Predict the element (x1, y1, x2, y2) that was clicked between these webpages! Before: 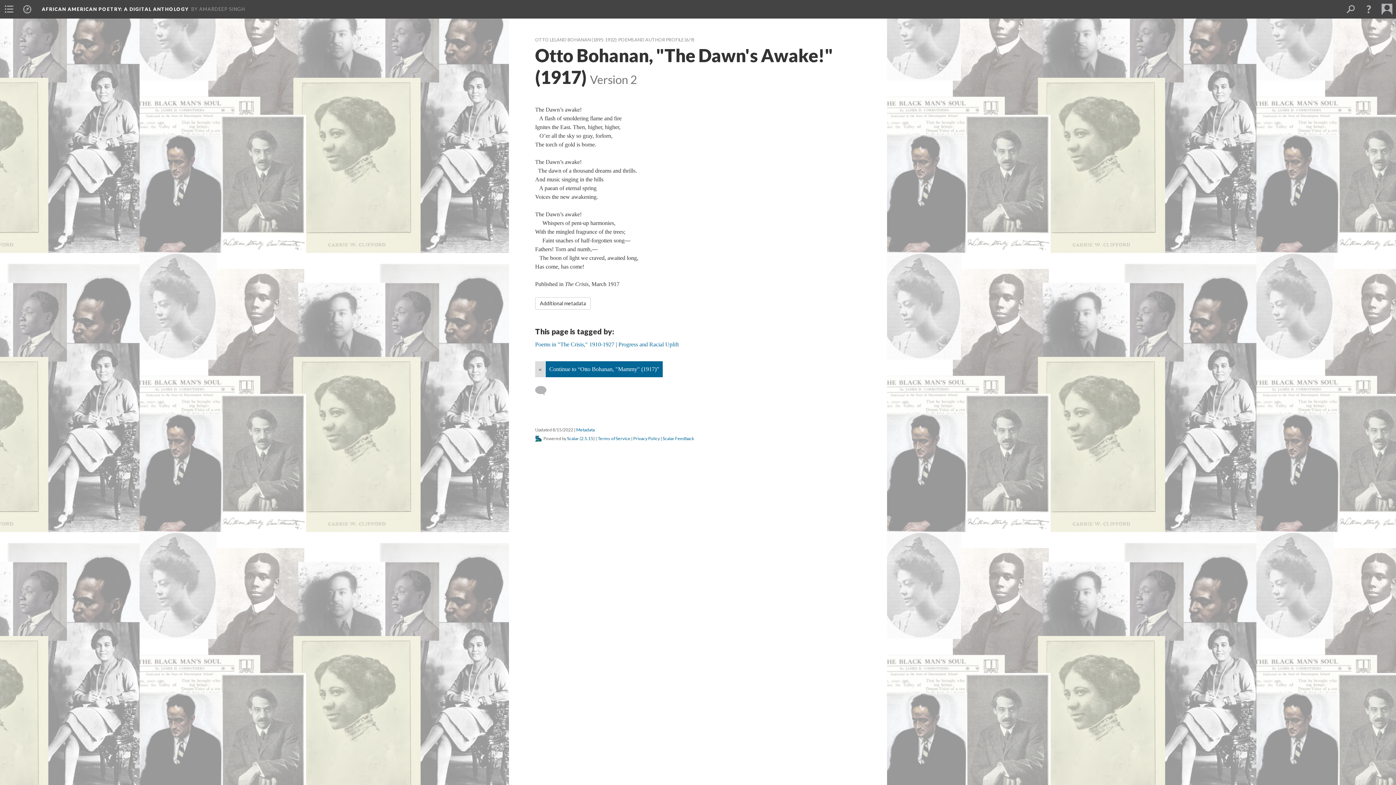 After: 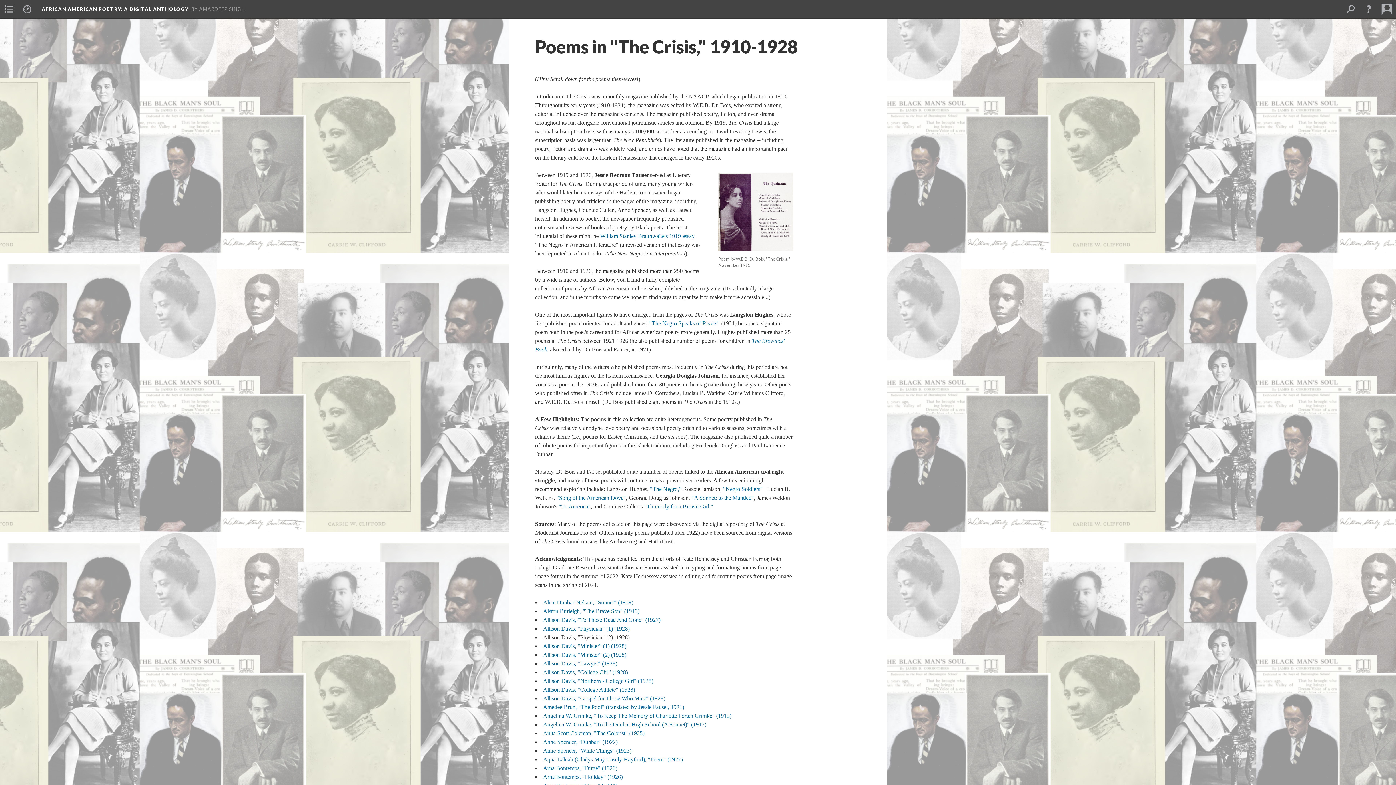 Action: label: Poems in "The Crisis," 1910-1927 bbox: (535, 341, 614, 347)